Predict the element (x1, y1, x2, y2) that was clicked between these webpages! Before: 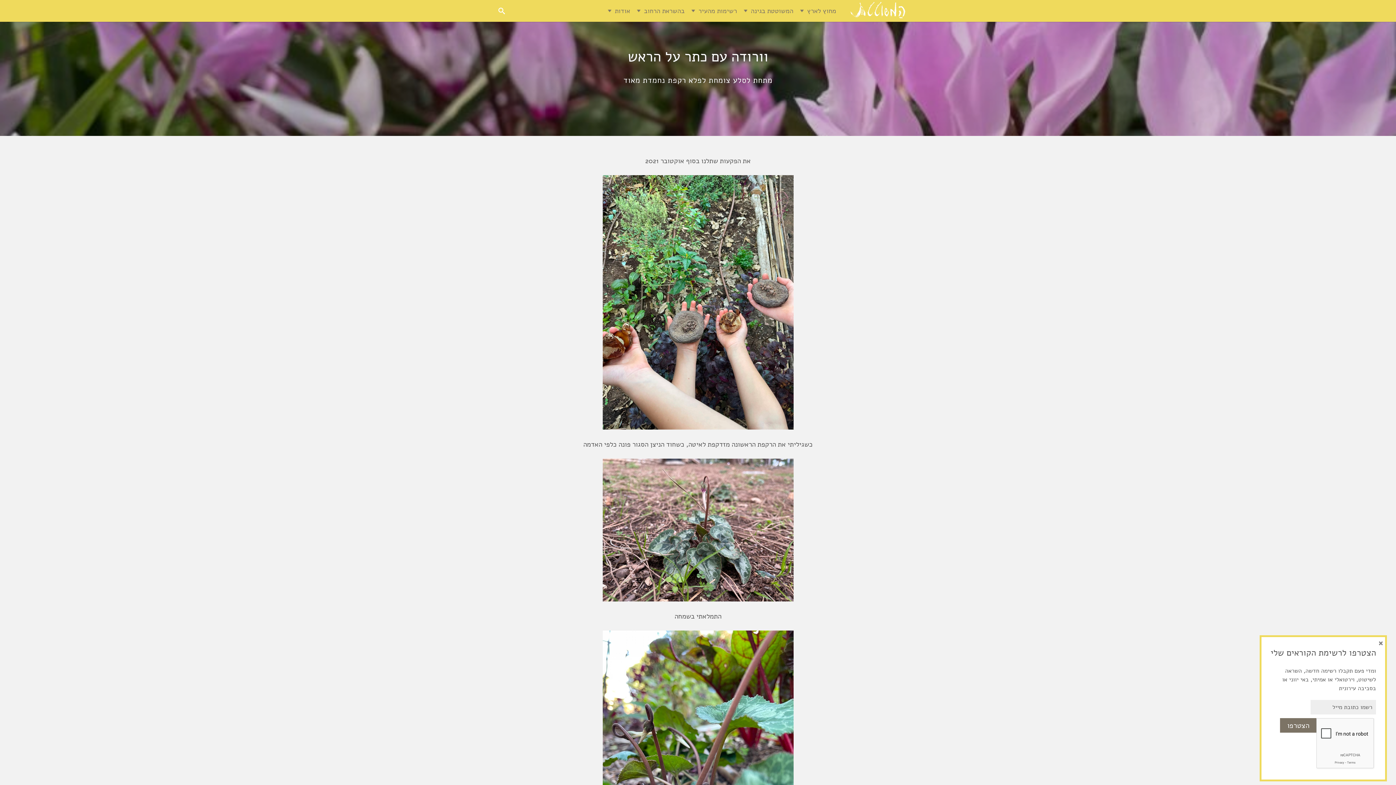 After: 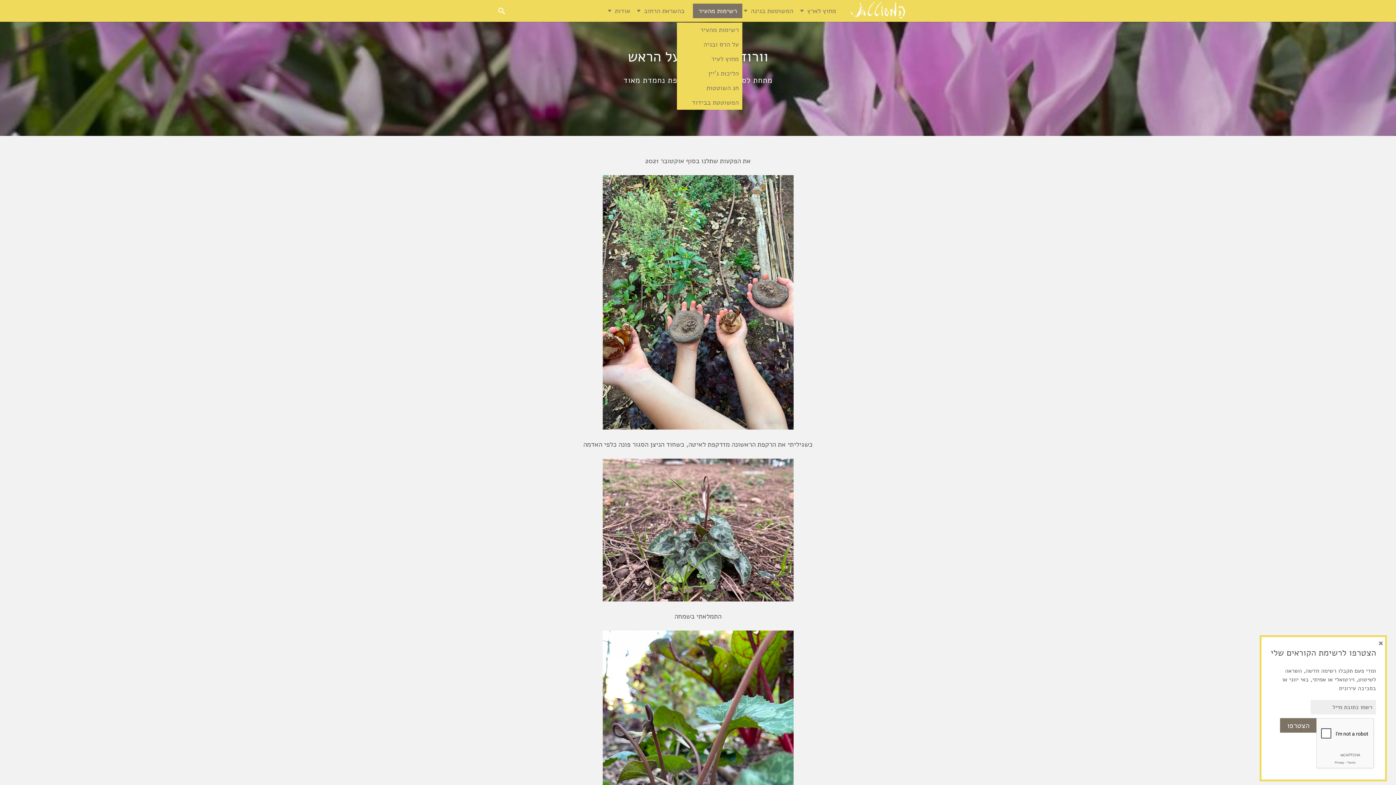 Action: label: רשימות מהעיר bbox: (693, 3, 742, 18)